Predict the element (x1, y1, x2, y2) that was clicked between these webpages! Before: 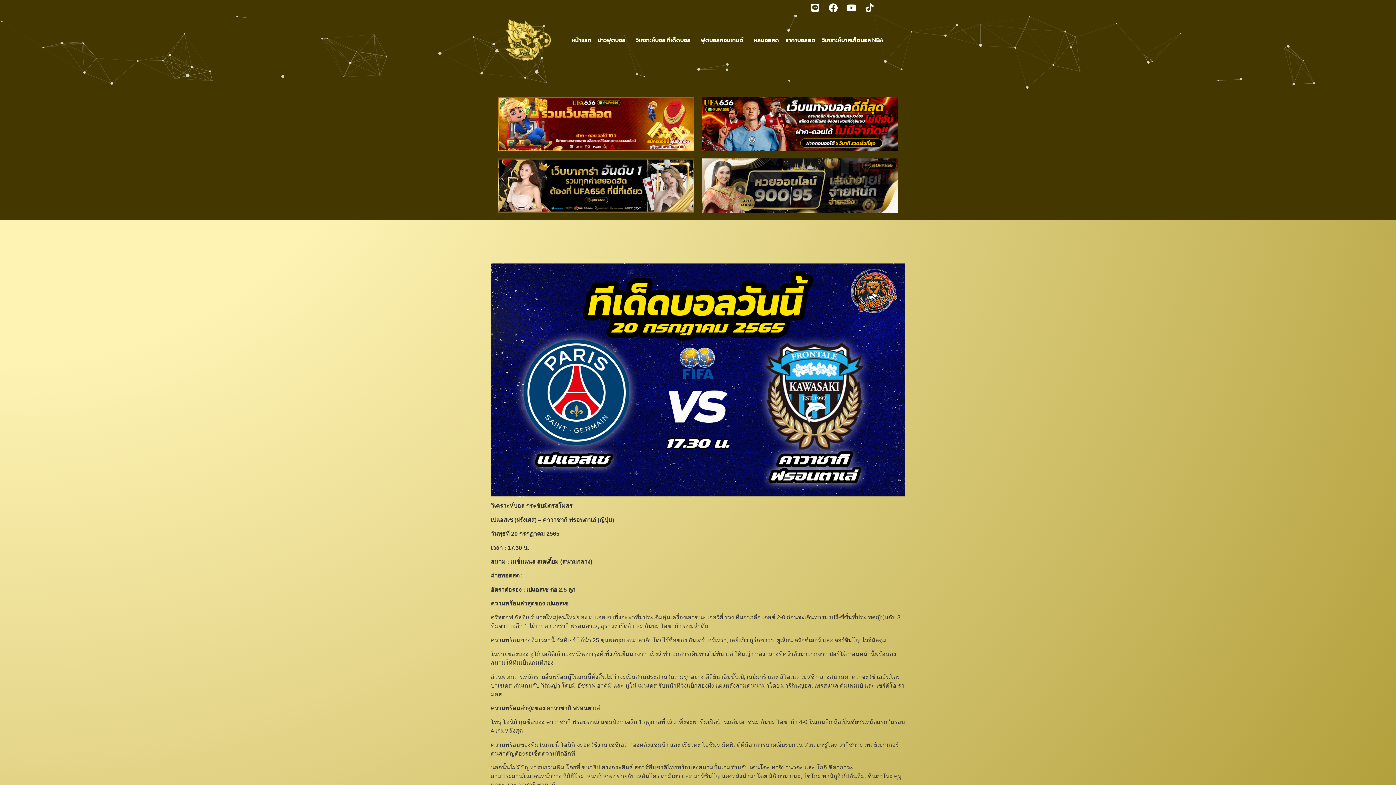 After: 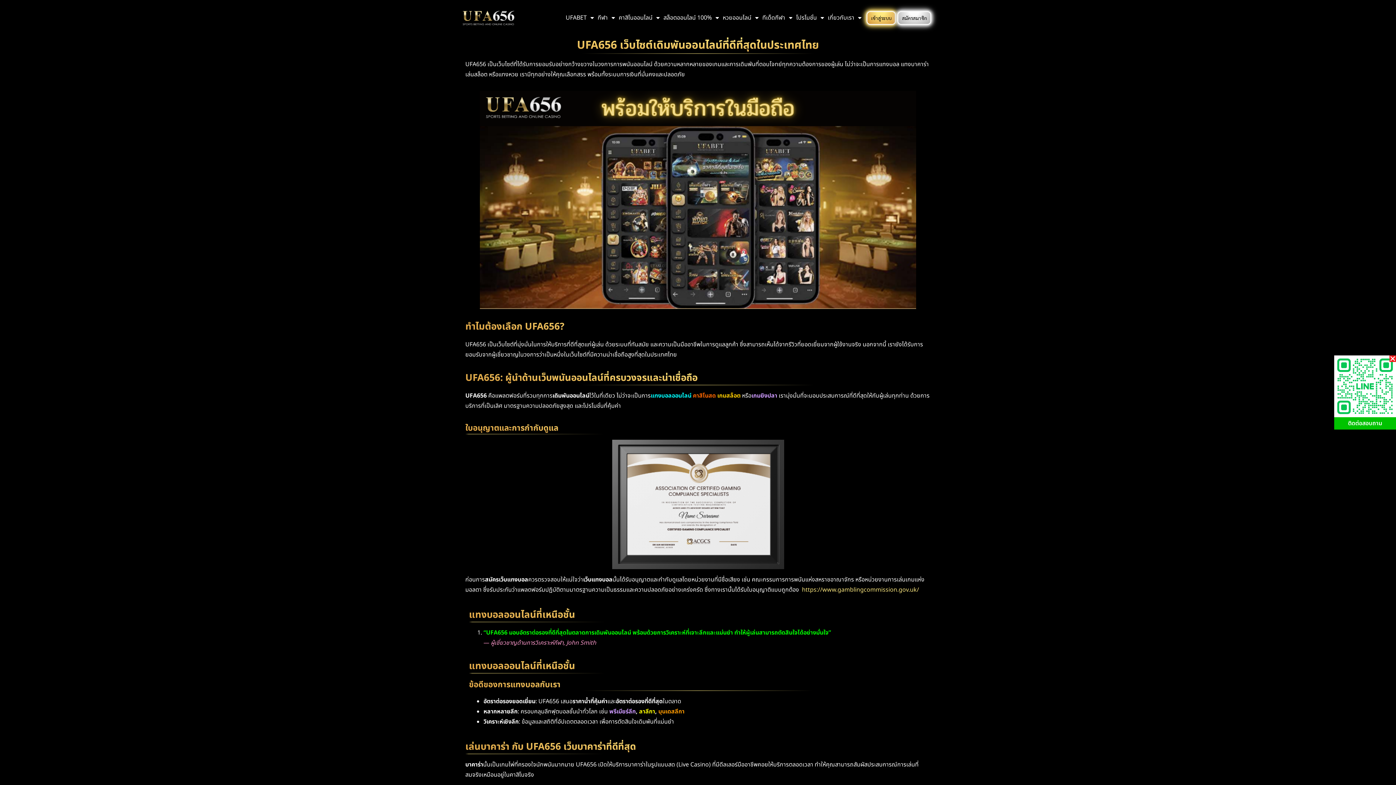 Action: bbox: (701, 97, 898, 151)